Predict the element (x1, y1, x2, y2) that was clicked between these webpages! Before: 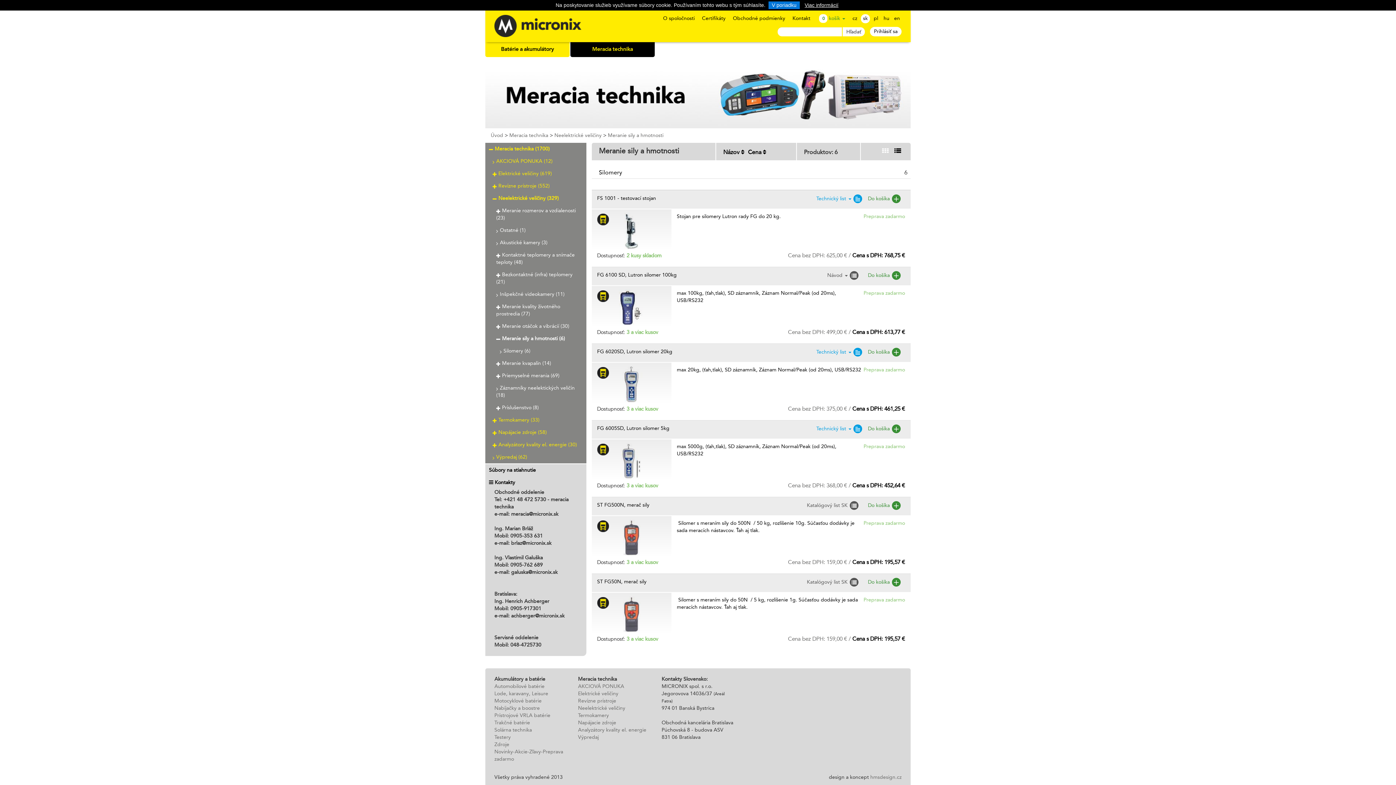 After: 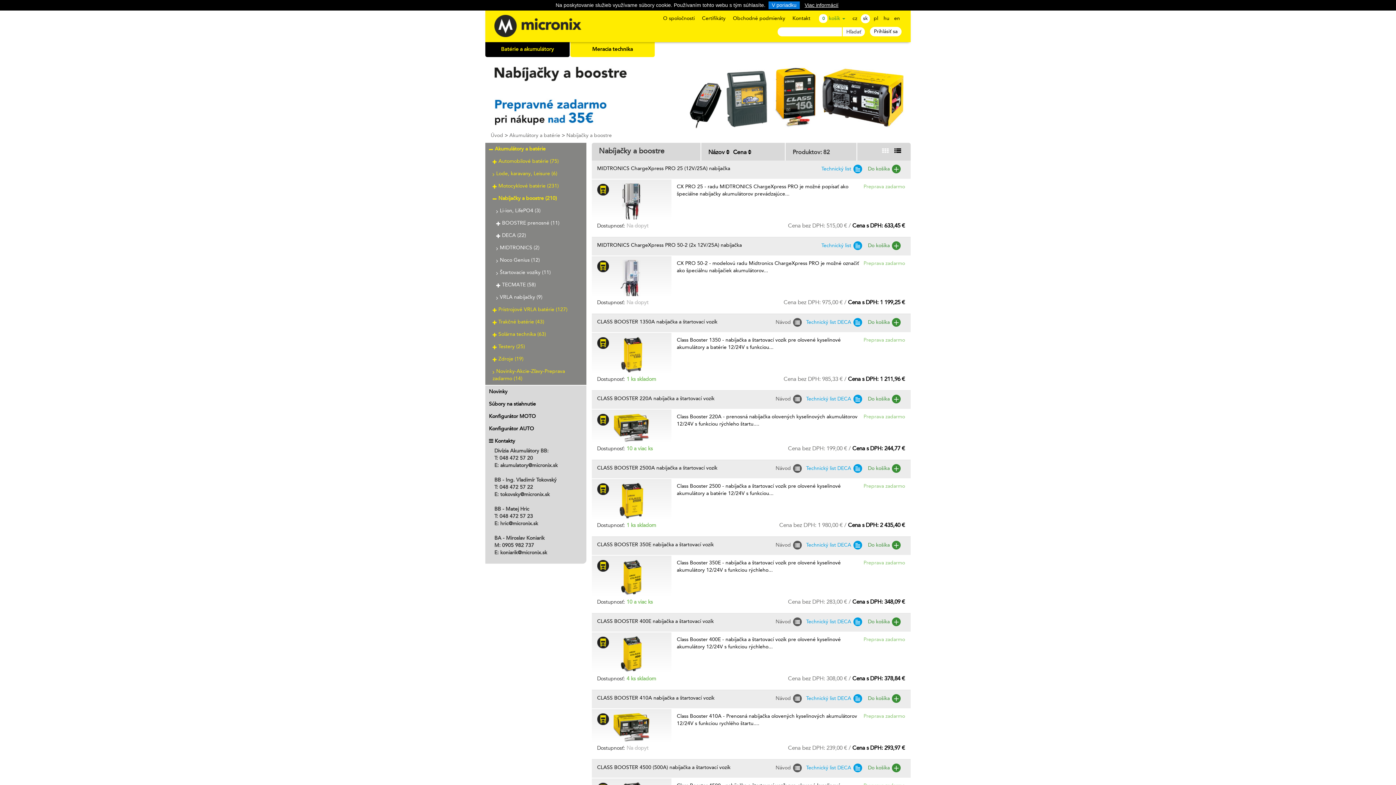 Action: label: Nabíjačky a boostre bbox: (494, 706, 540, 711)